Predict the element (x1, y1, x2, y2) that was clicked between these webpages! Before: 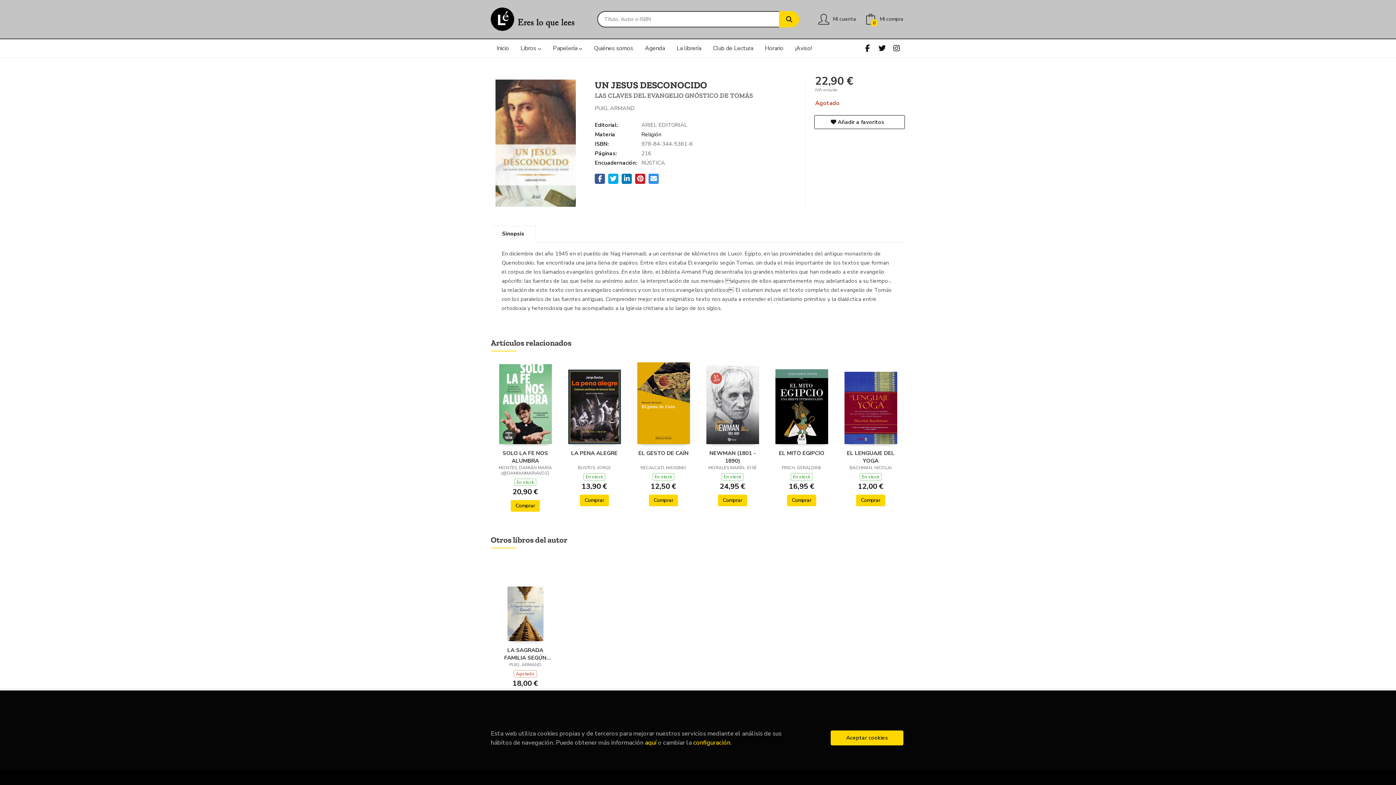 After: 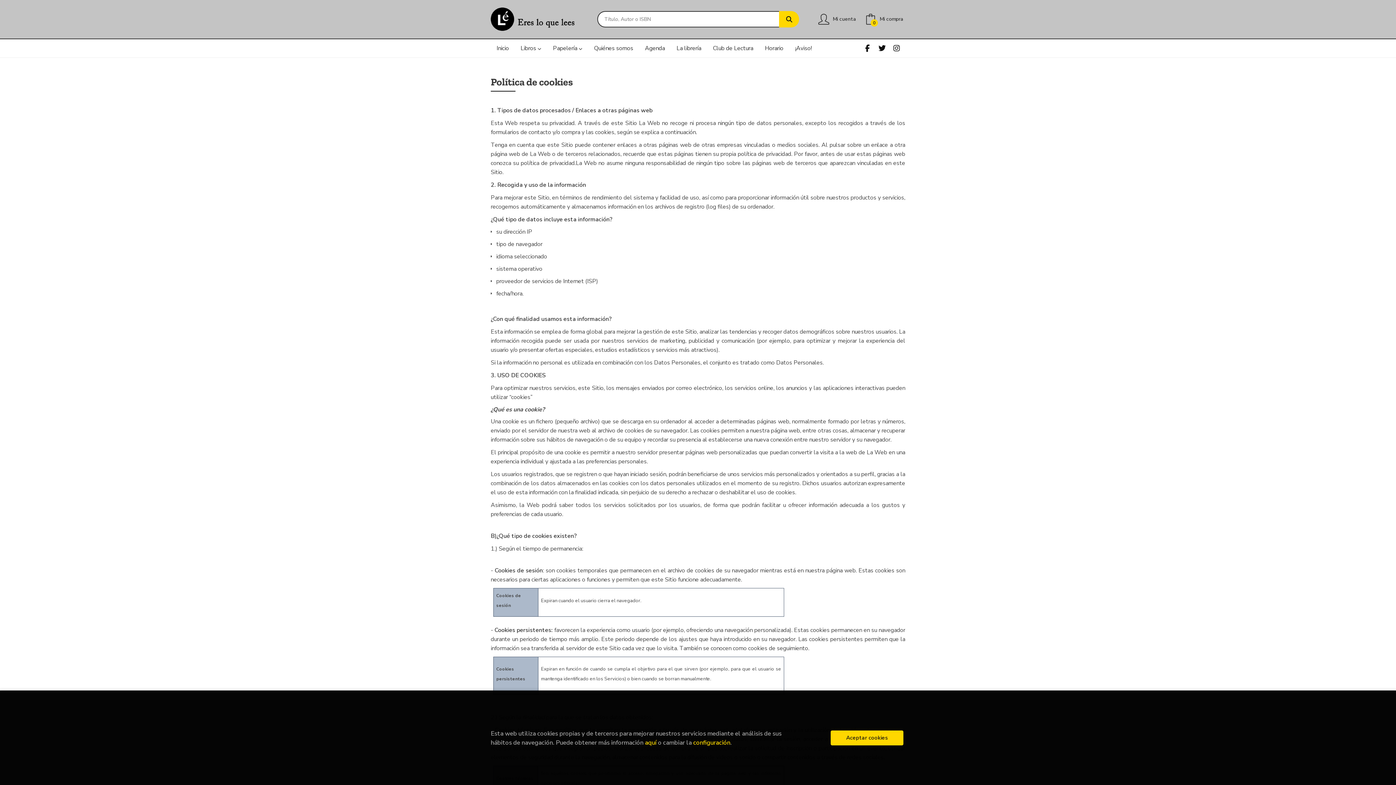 Action: bbox: (645, 738, 656, 747) label: aquí